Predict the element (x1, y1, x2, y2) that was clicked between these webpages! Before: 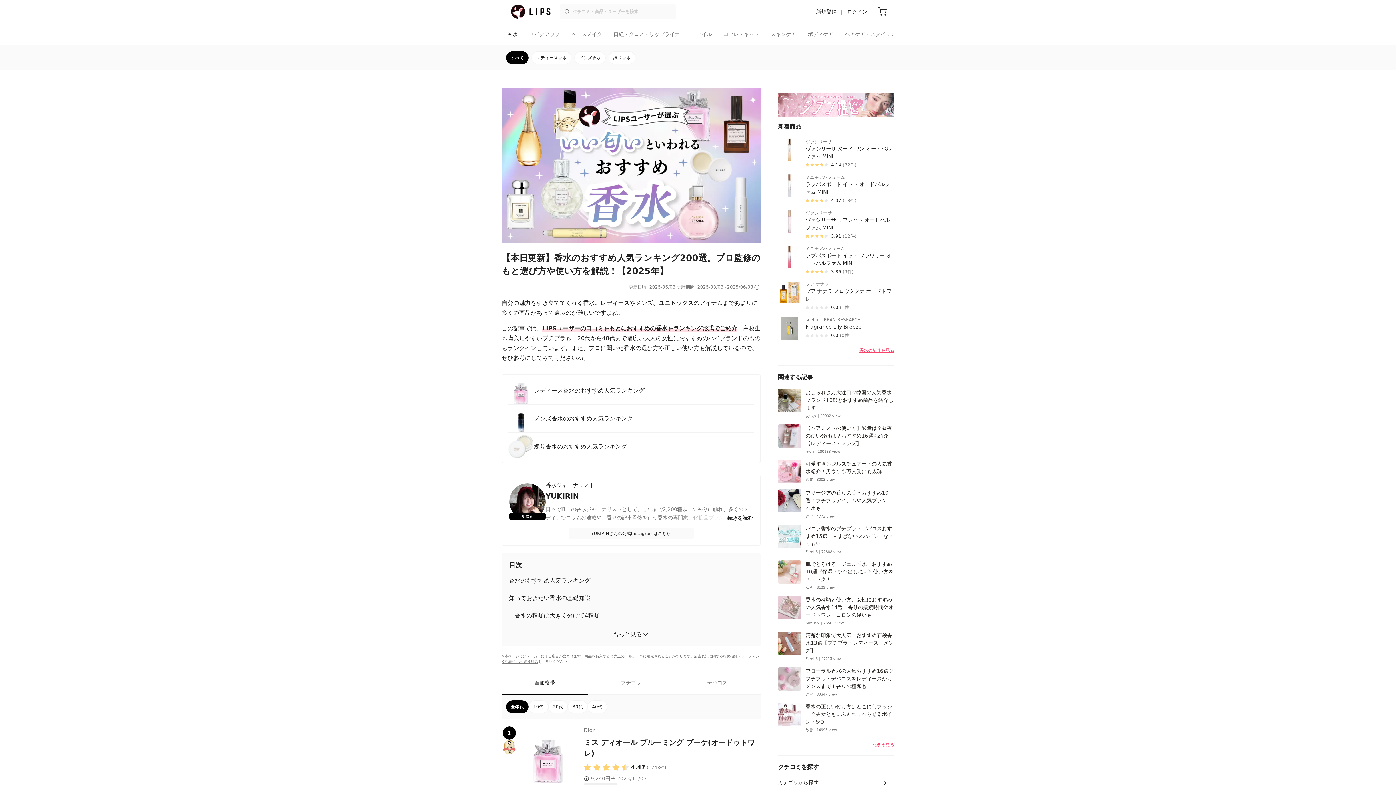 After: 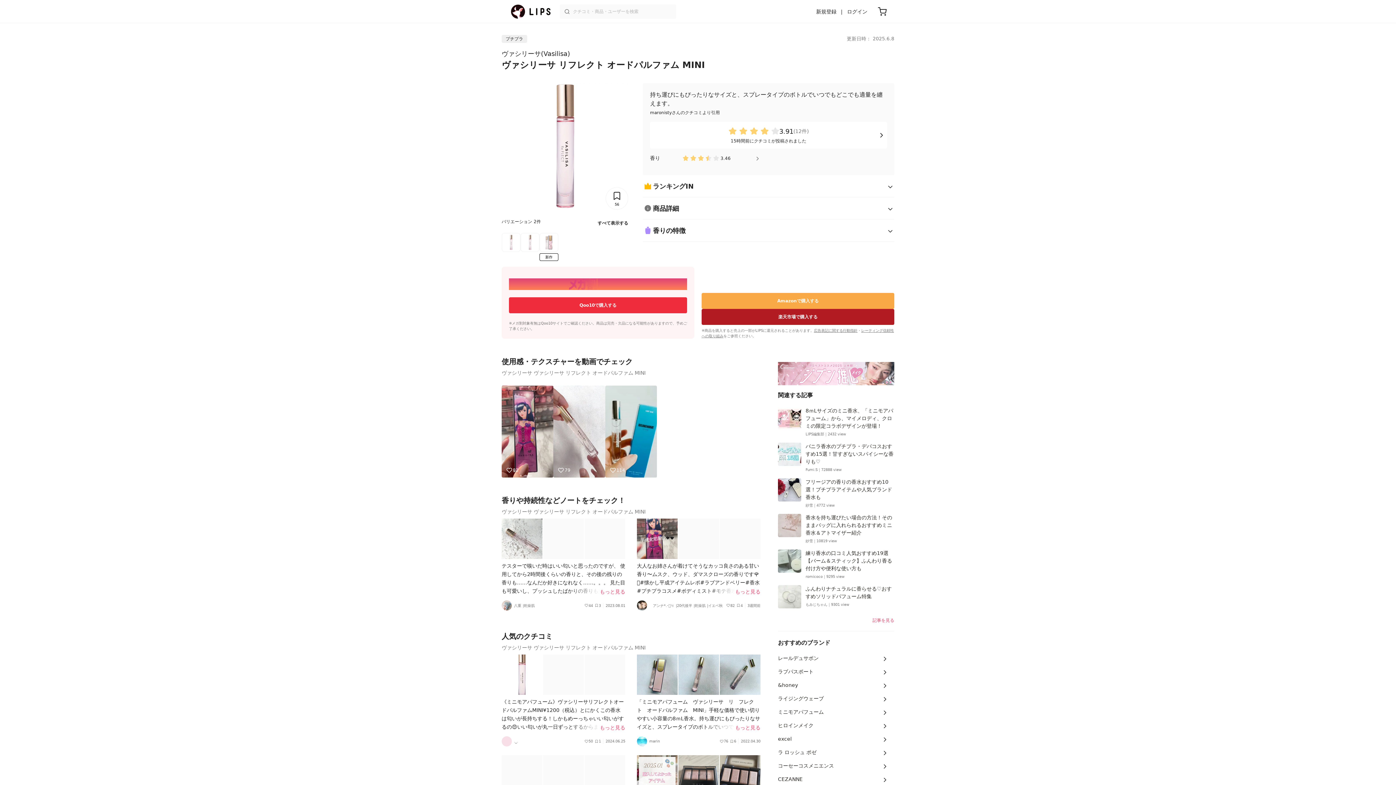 Action: label: ヴァシリーサ
ヴァシリーサ リフレクト オードパルファム MINI

3.91
(12件) bbox: (778, 206, 894, 242)